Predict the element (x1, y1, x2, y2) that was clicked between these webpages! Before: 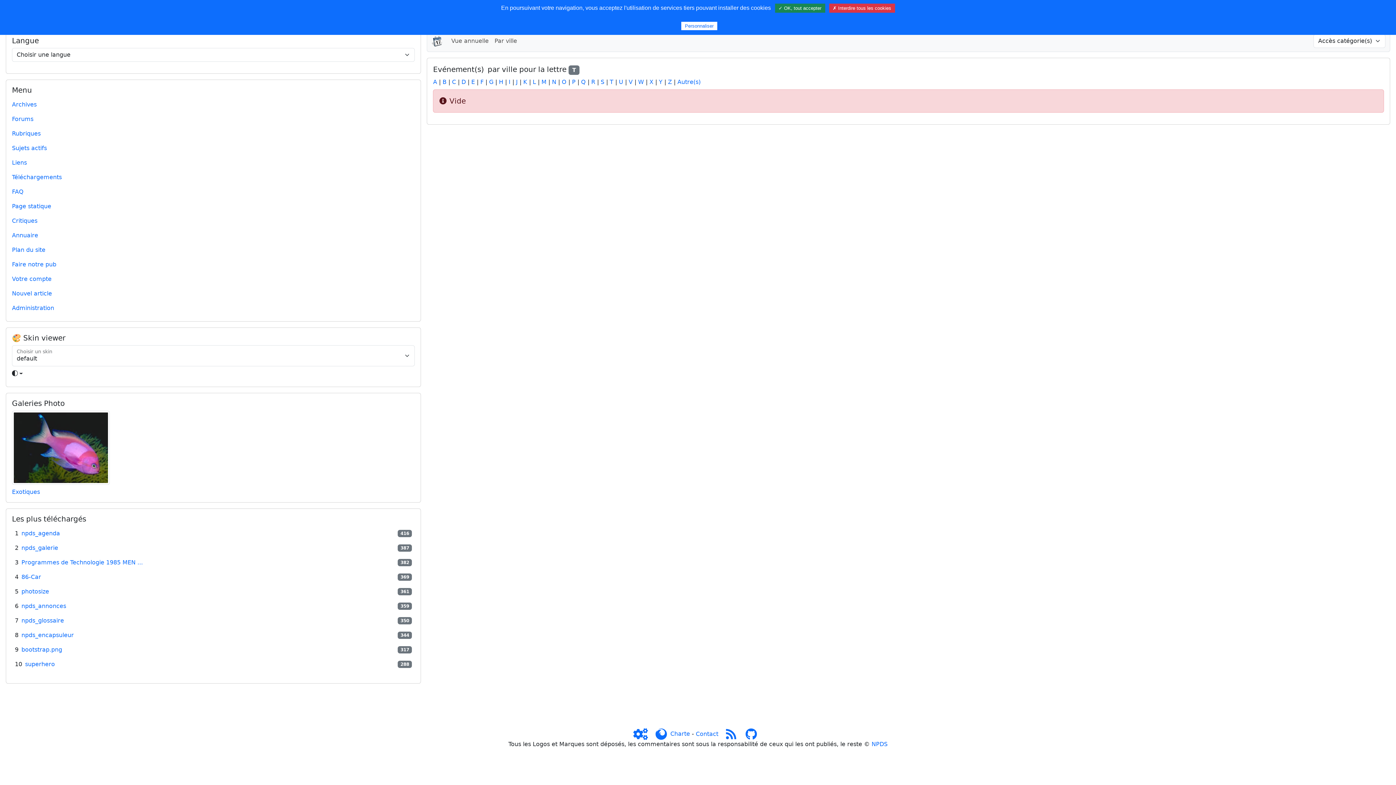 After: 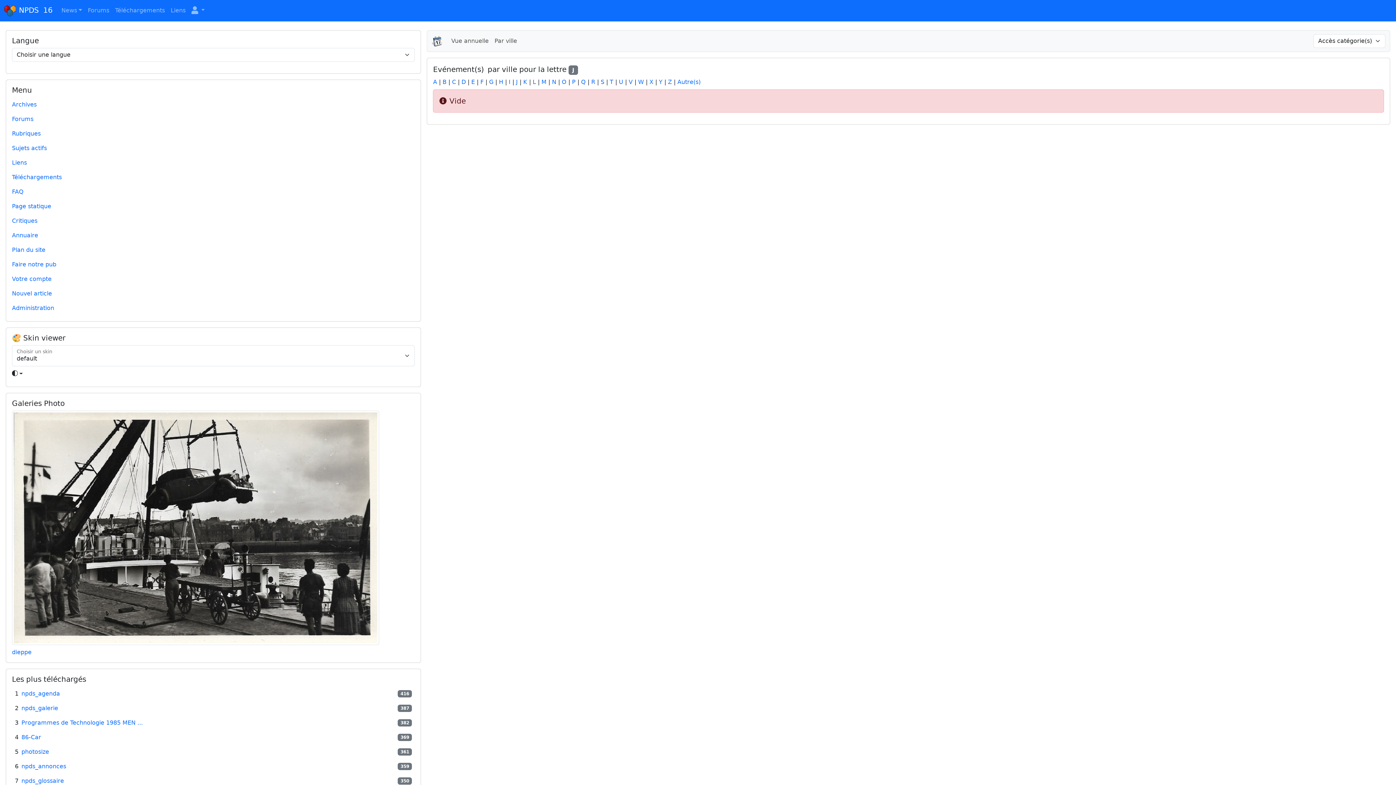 Action: bbox: (516, 78, 517, 85) label: J